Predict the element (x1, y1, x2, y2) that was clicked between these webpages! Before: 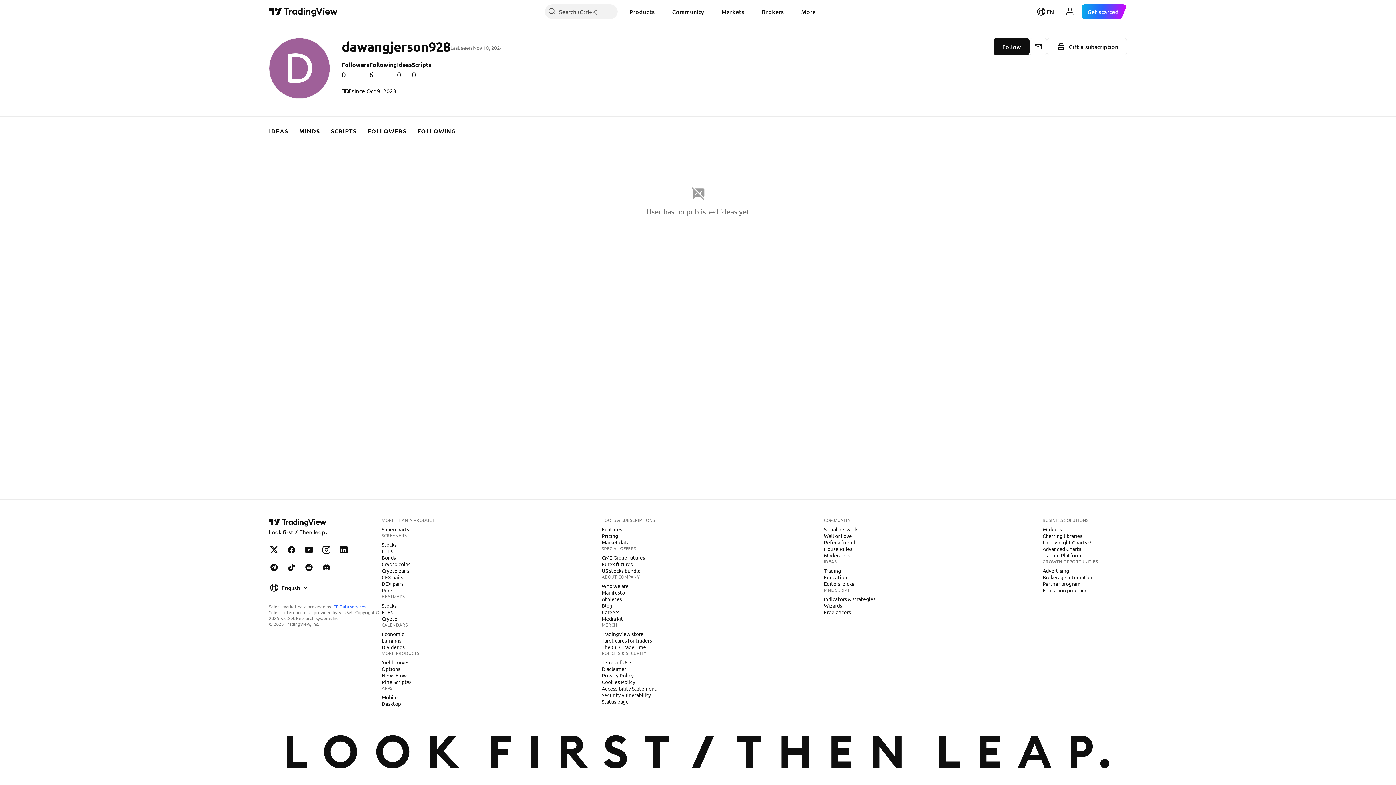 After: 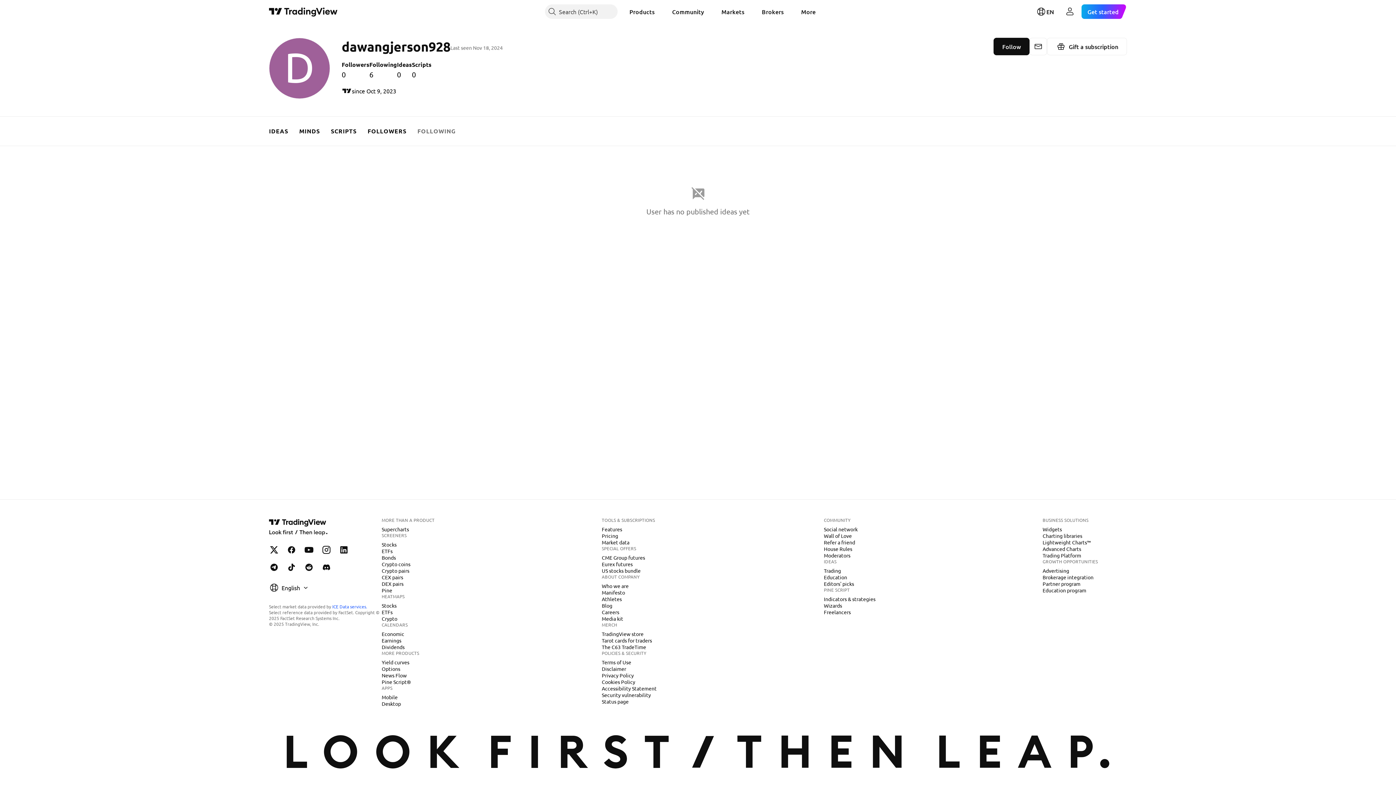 Action: bbox: (412, 116, 461, 145) label: FOLLOWING